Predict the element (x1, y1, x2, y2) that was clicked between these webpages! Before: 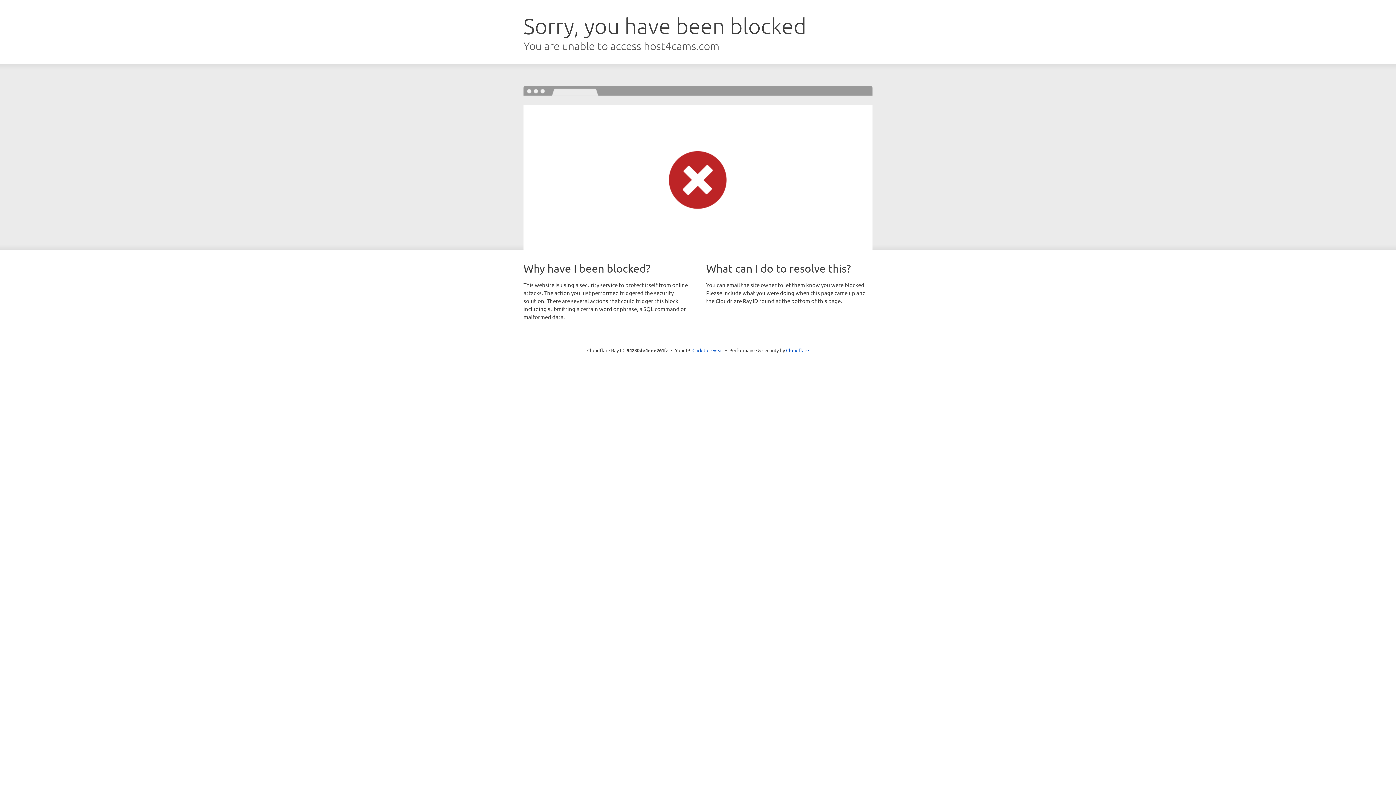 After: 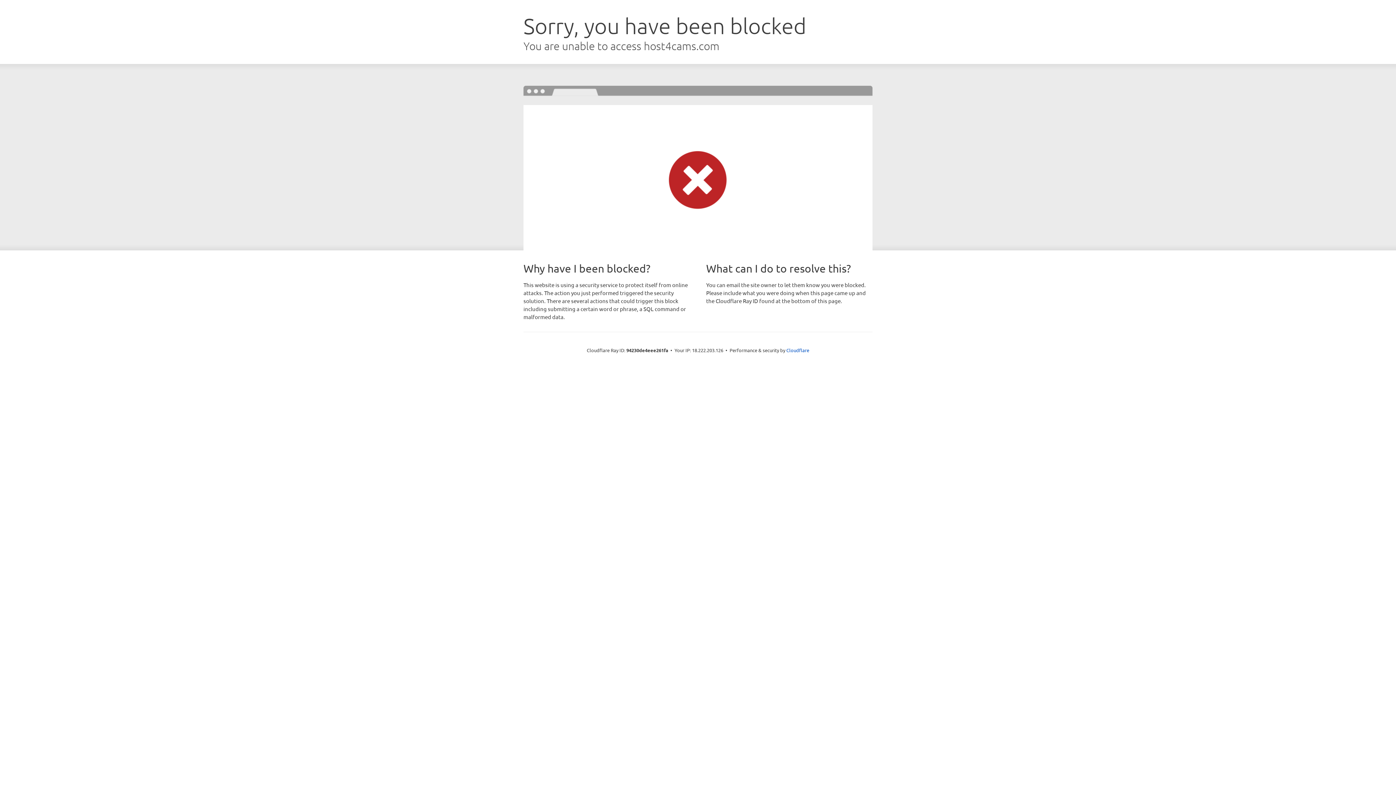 Action: label: Click to reveal bbox: (692, 346, 723, 353)